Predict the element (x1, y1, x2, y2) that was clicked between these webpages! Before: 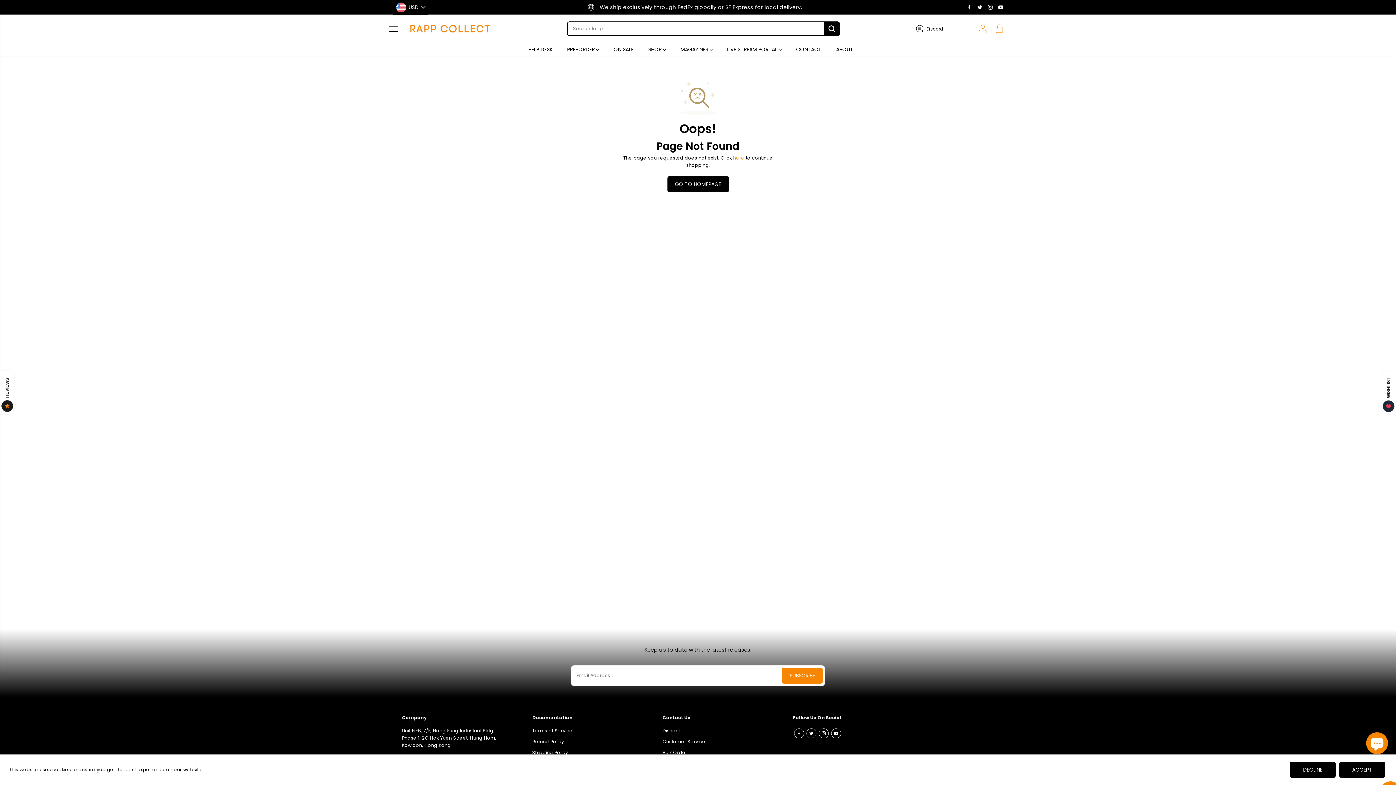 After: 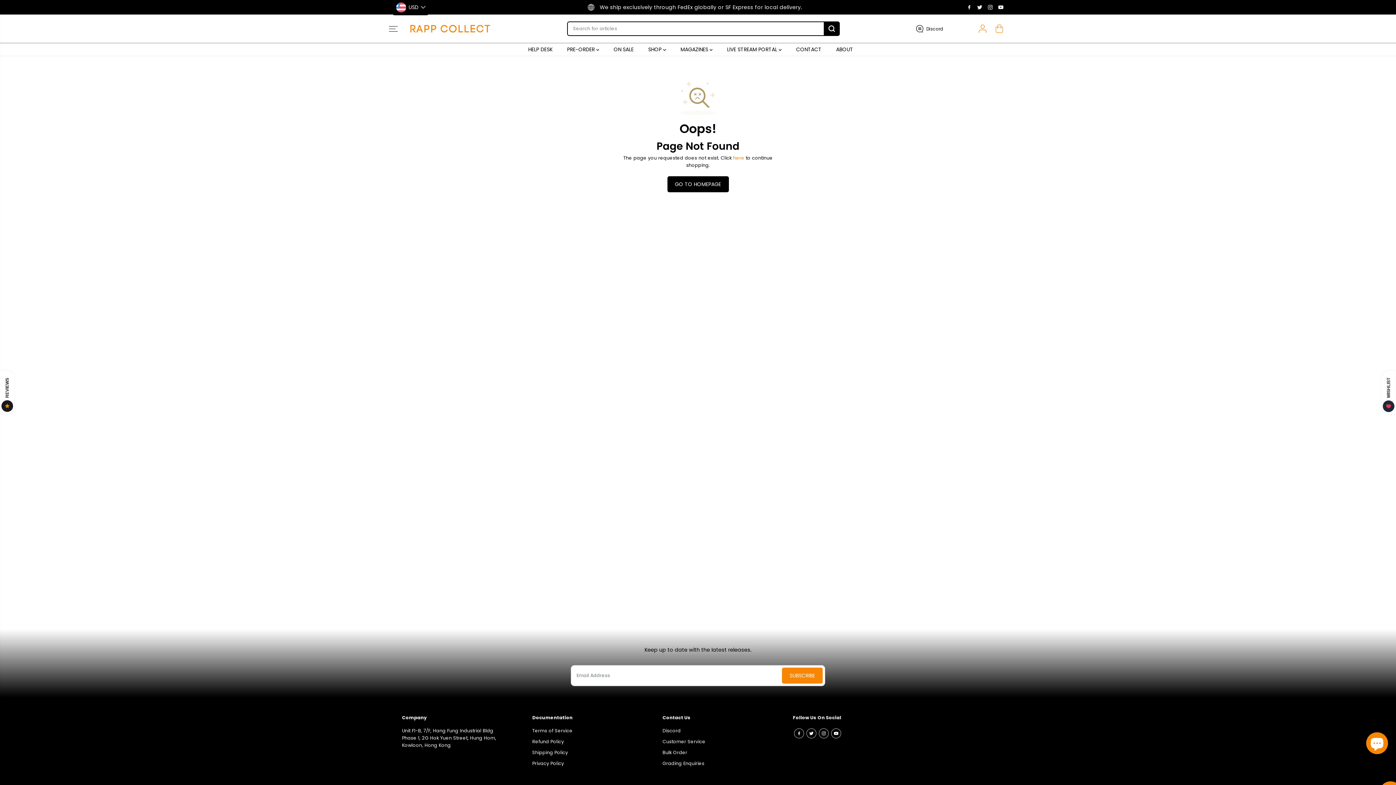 Action: label: DECLINE bbox: (1290, 762, 1336, 778)